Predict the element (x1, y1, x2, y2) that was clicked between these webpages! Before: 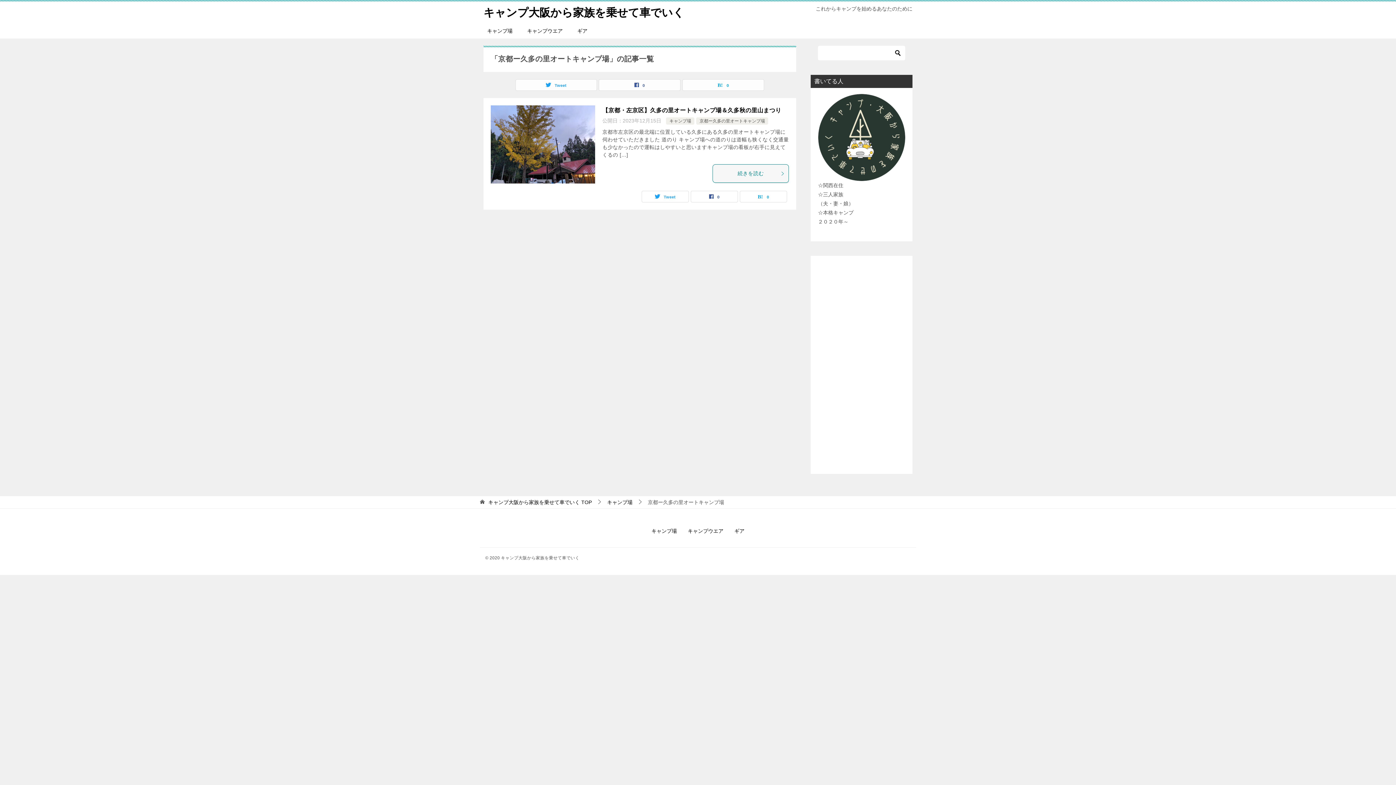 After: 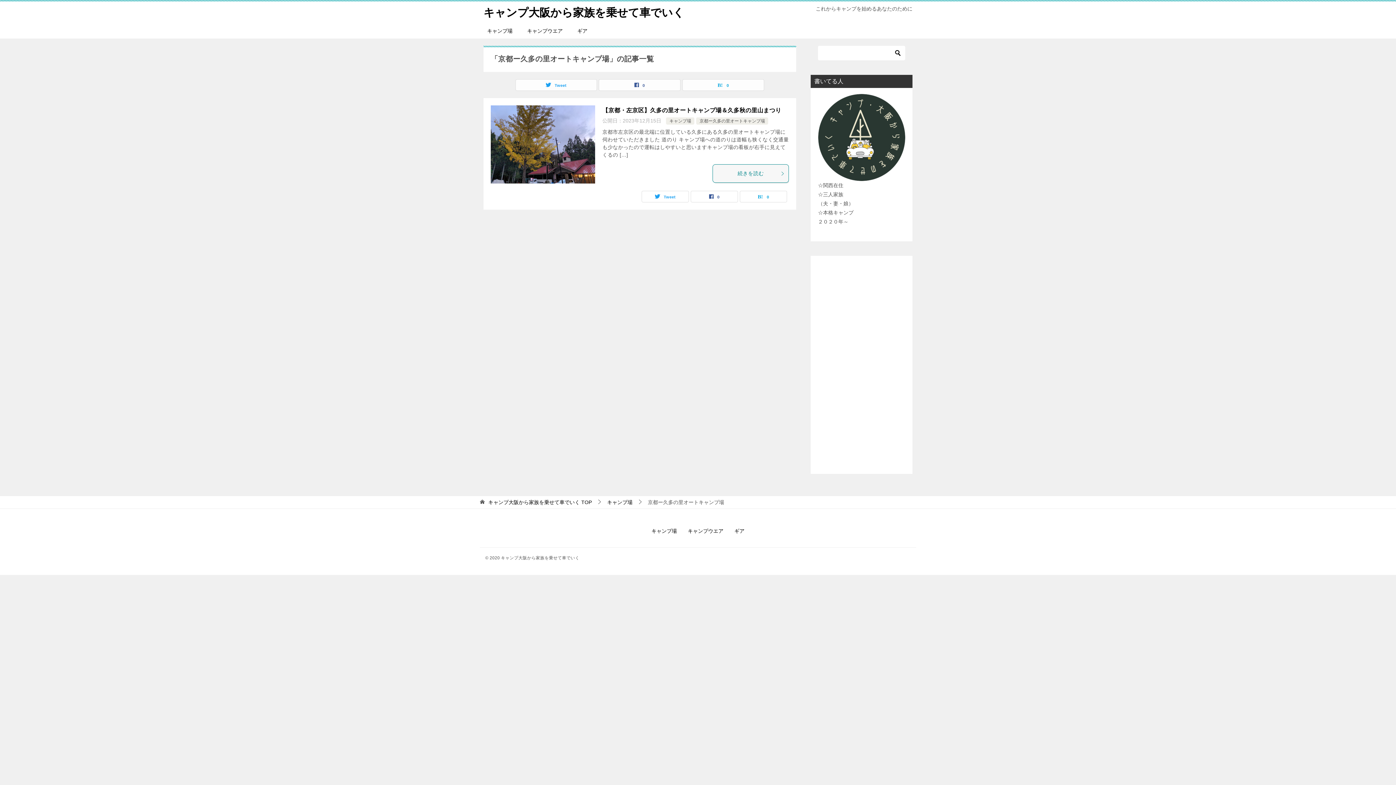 Action: bbox: (699, 118, 765, 123) label: 京都ー久多の里オートキャンプ場